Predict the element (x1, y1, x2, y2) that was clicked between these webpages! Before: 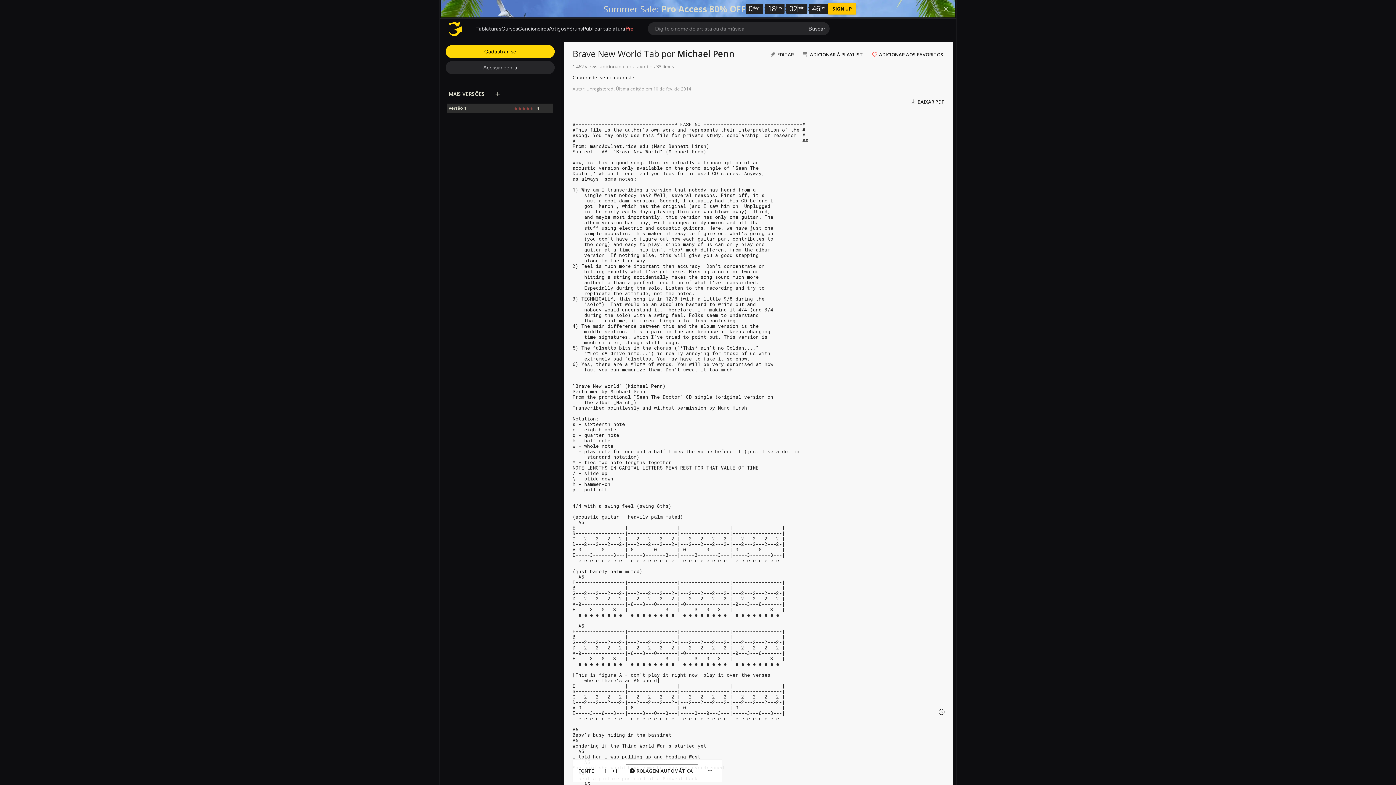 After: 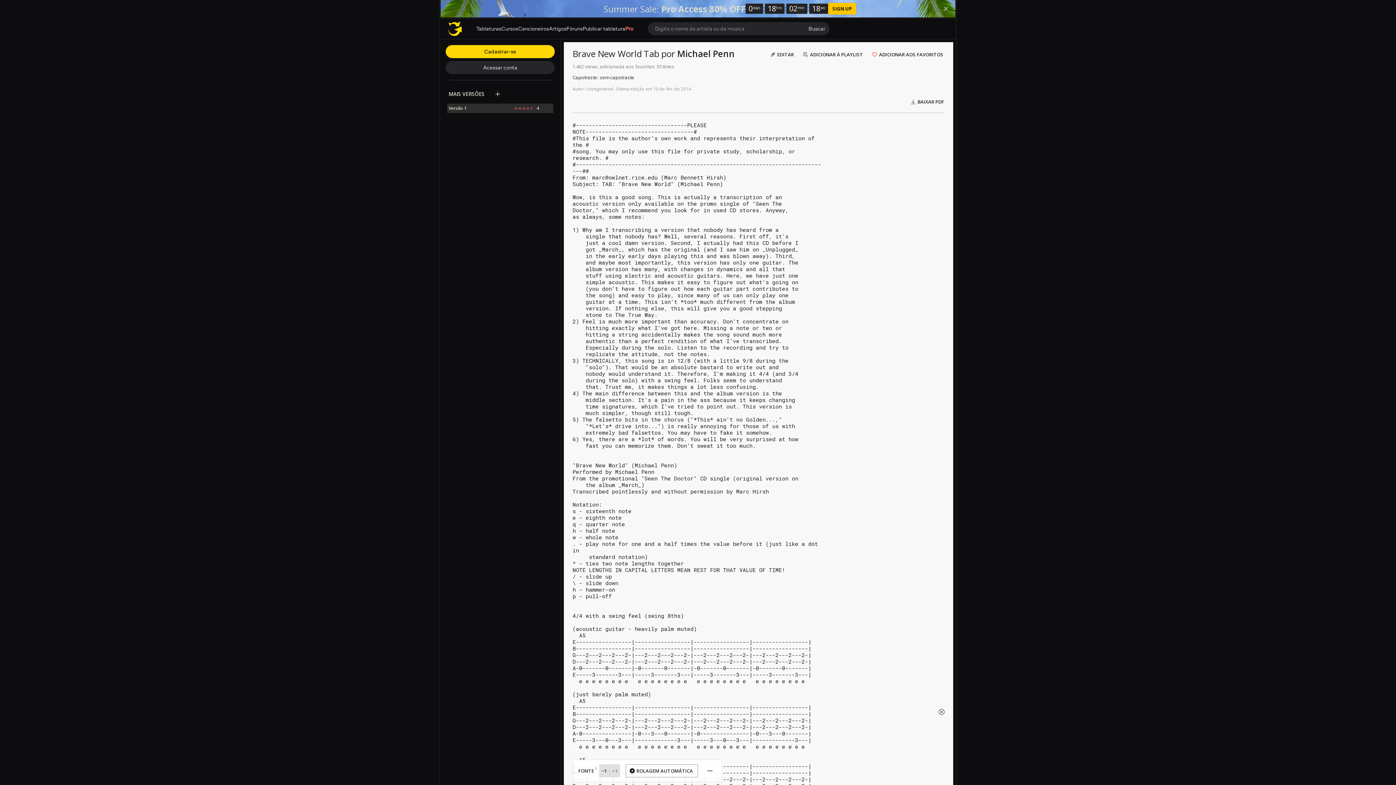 Action: label: +1 bbox: (609, 764, 620, 777)